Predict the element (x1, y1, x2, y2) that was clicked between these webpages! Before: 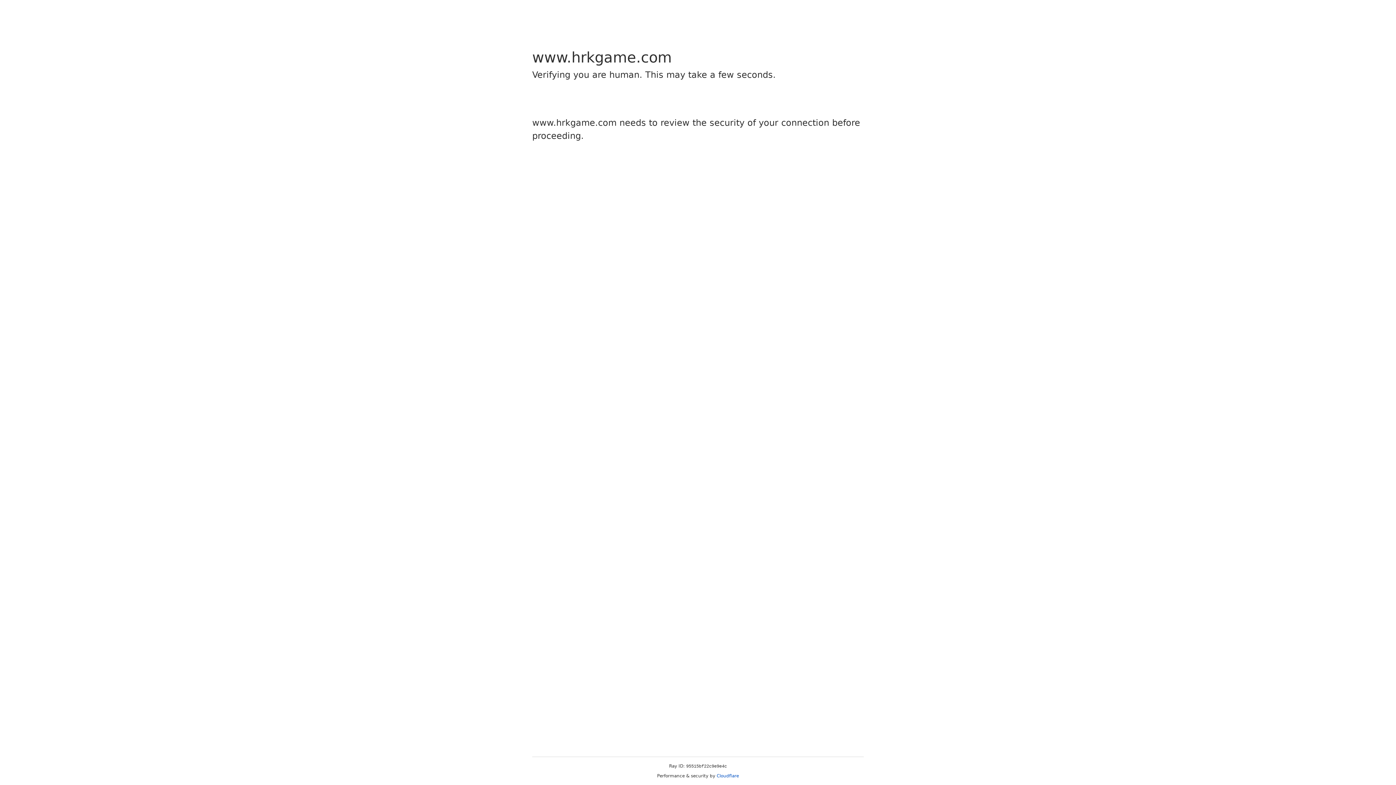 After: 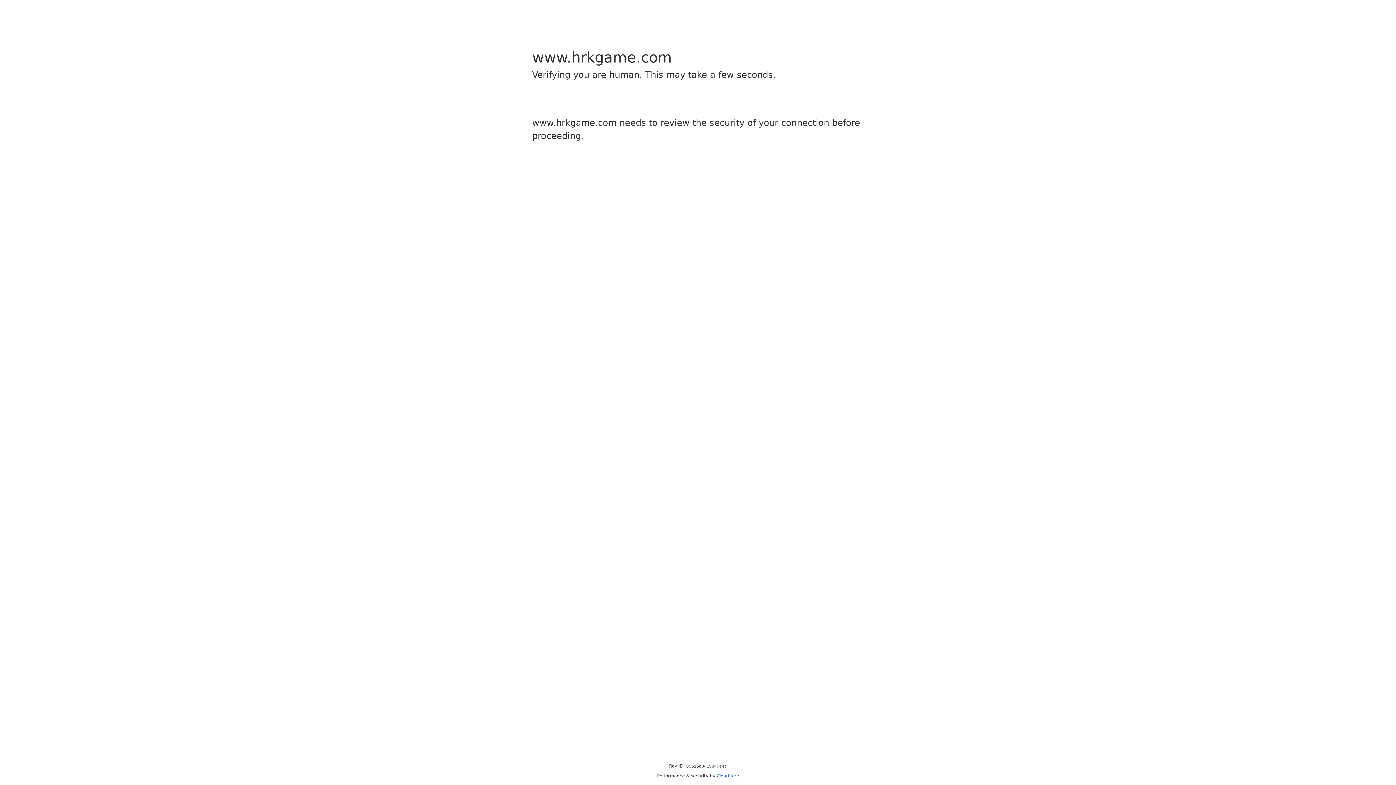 Action: bbox: (716, 773, 739, 778) label: Cloudflare